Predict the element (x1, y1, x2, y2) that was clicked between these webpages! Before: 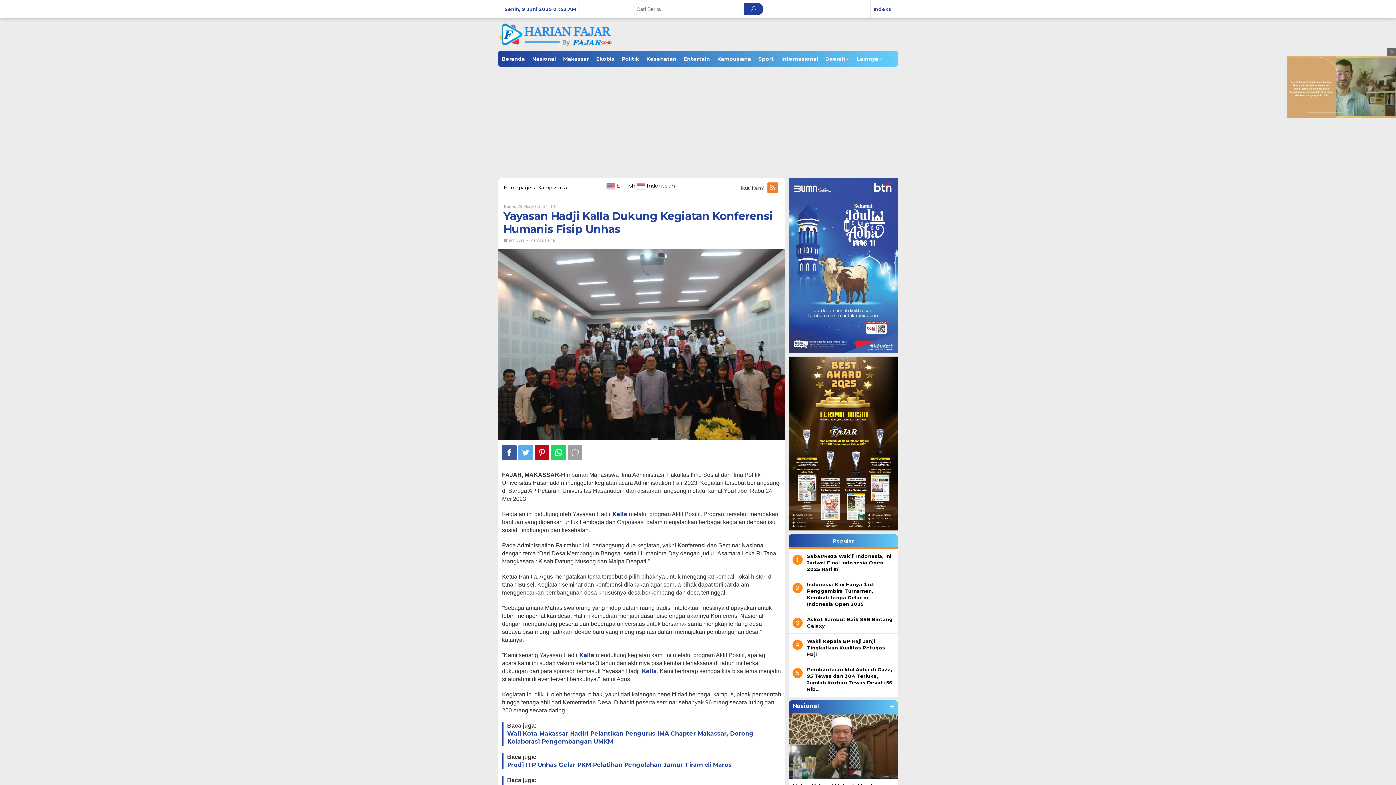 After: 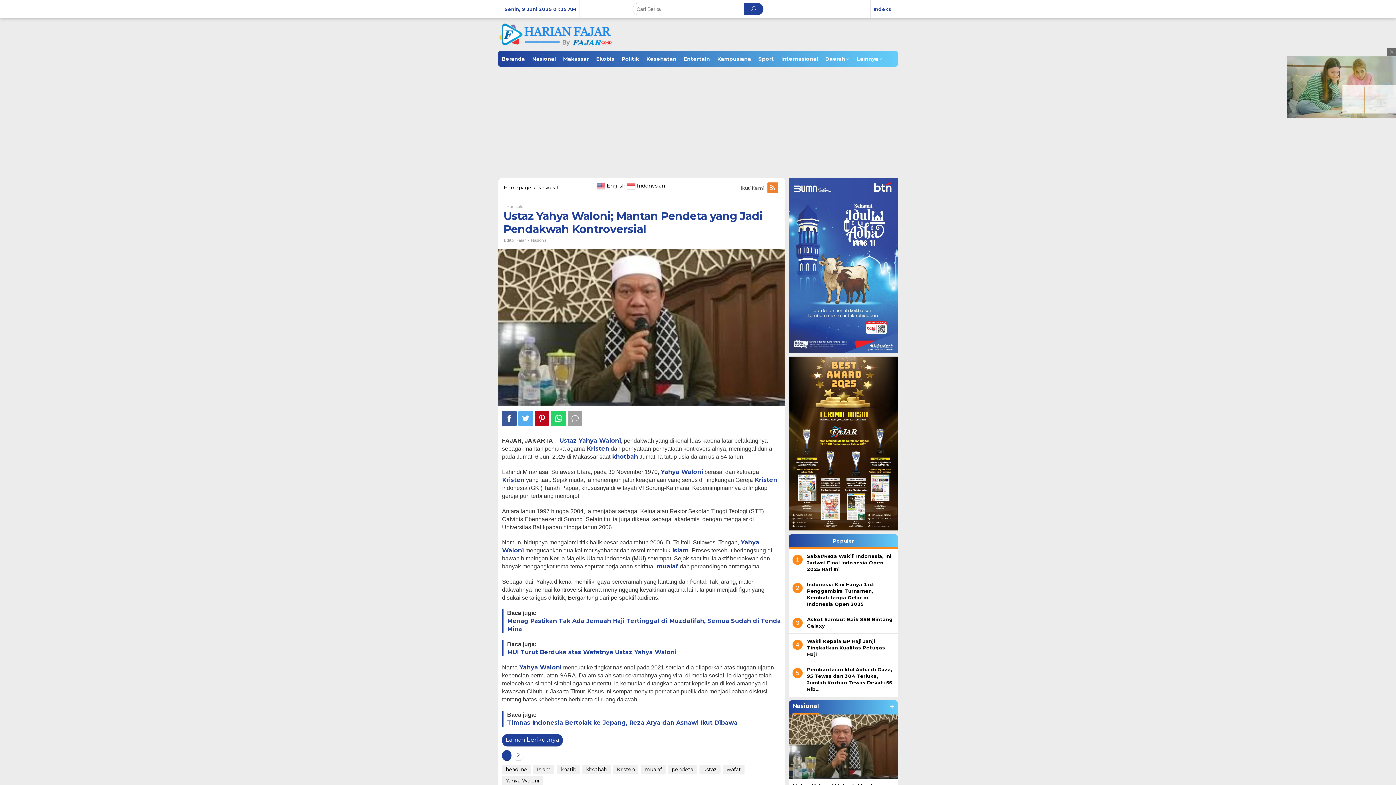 Action: bbox: (789, 567, 898, 632)